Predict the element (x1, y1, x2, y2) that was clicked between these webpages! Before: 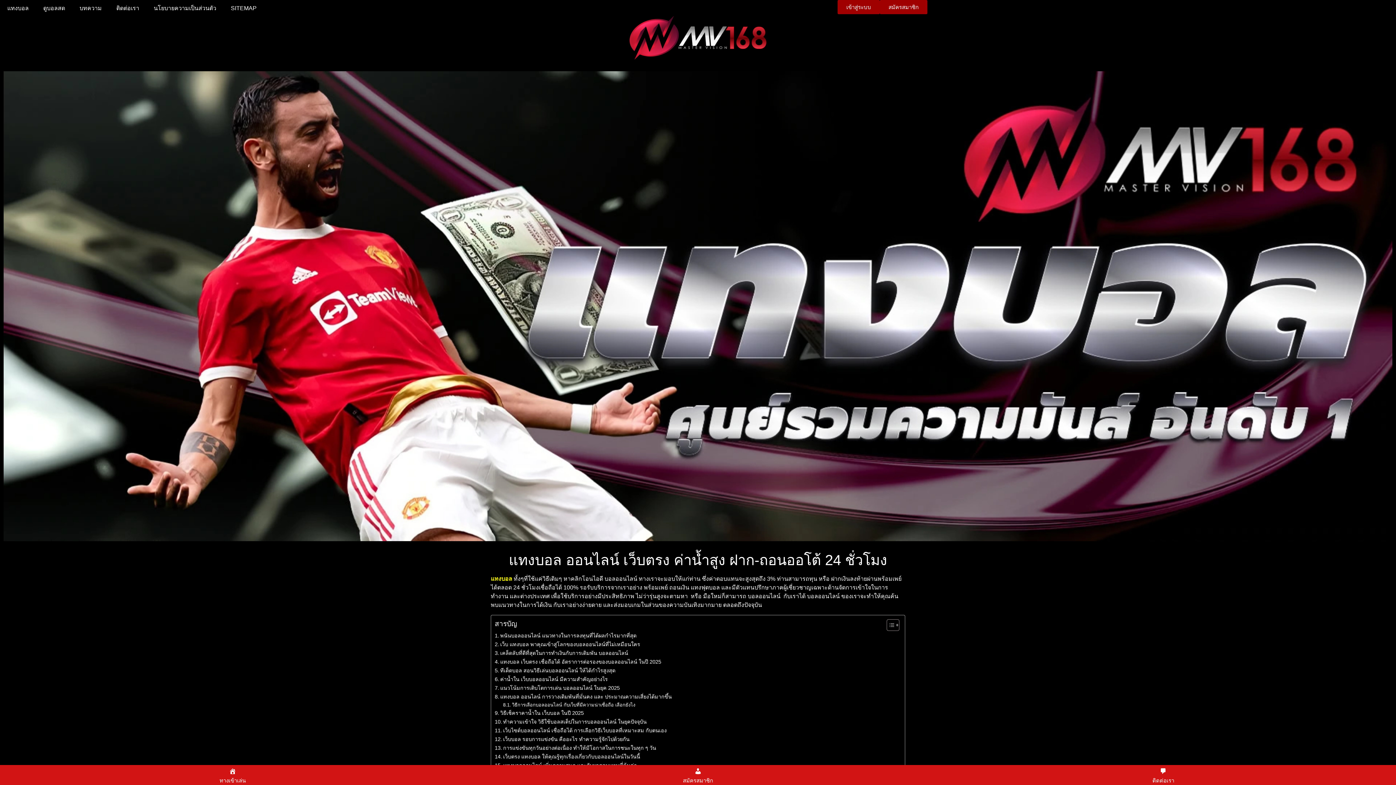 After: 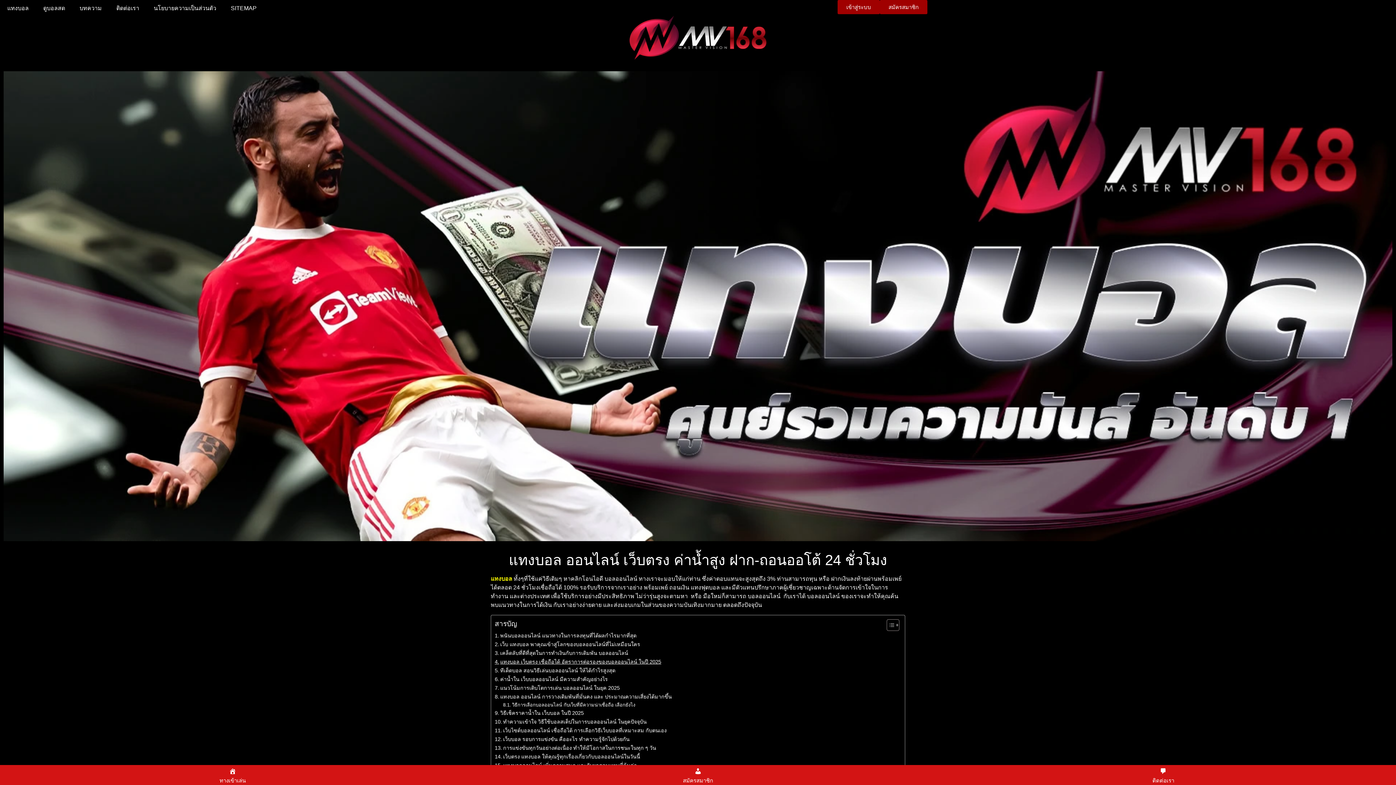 Action: bbox: (494, 658, 661, 666) label: แทงบอล เว็บตรง เชื่อถือได้ อัตราการต่อรองของบอลออนไลน์ ในปี 2025